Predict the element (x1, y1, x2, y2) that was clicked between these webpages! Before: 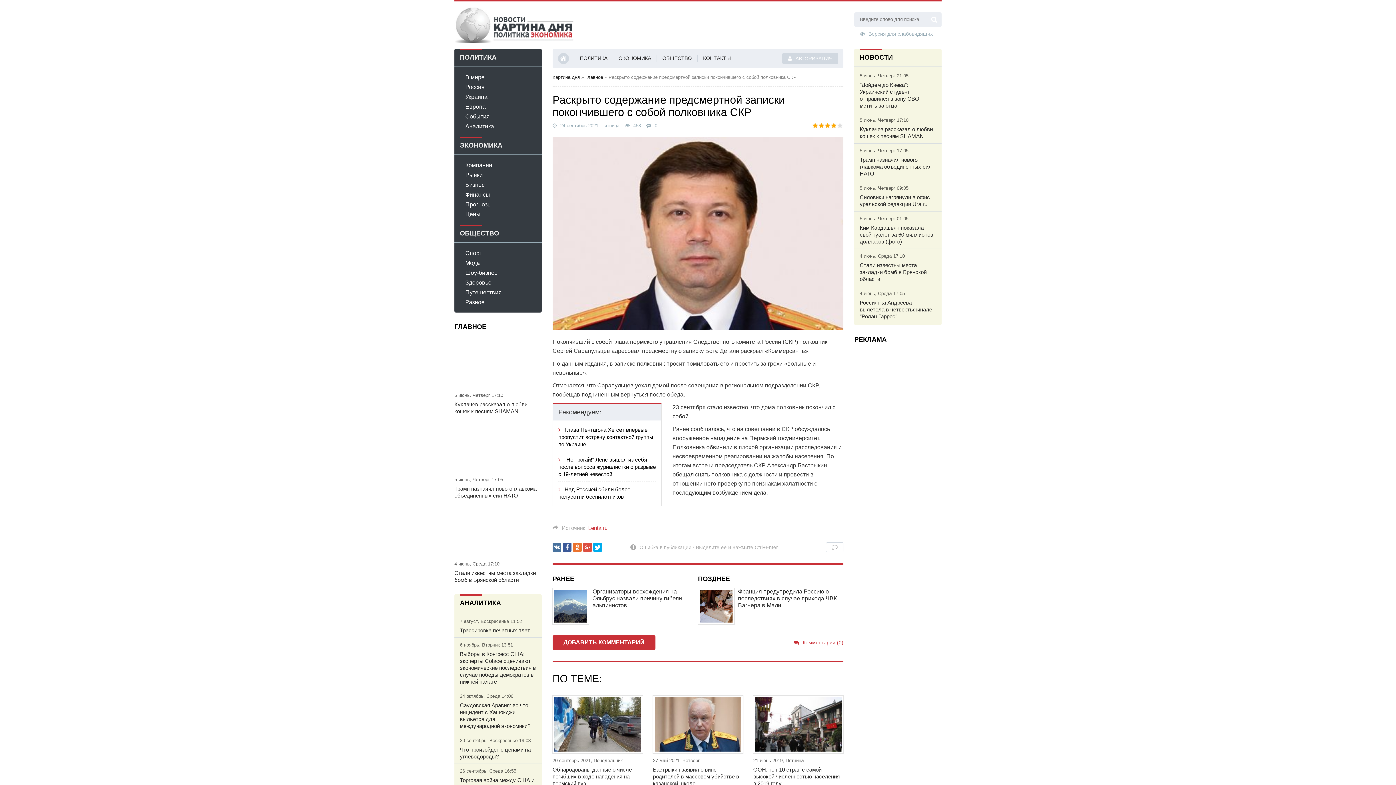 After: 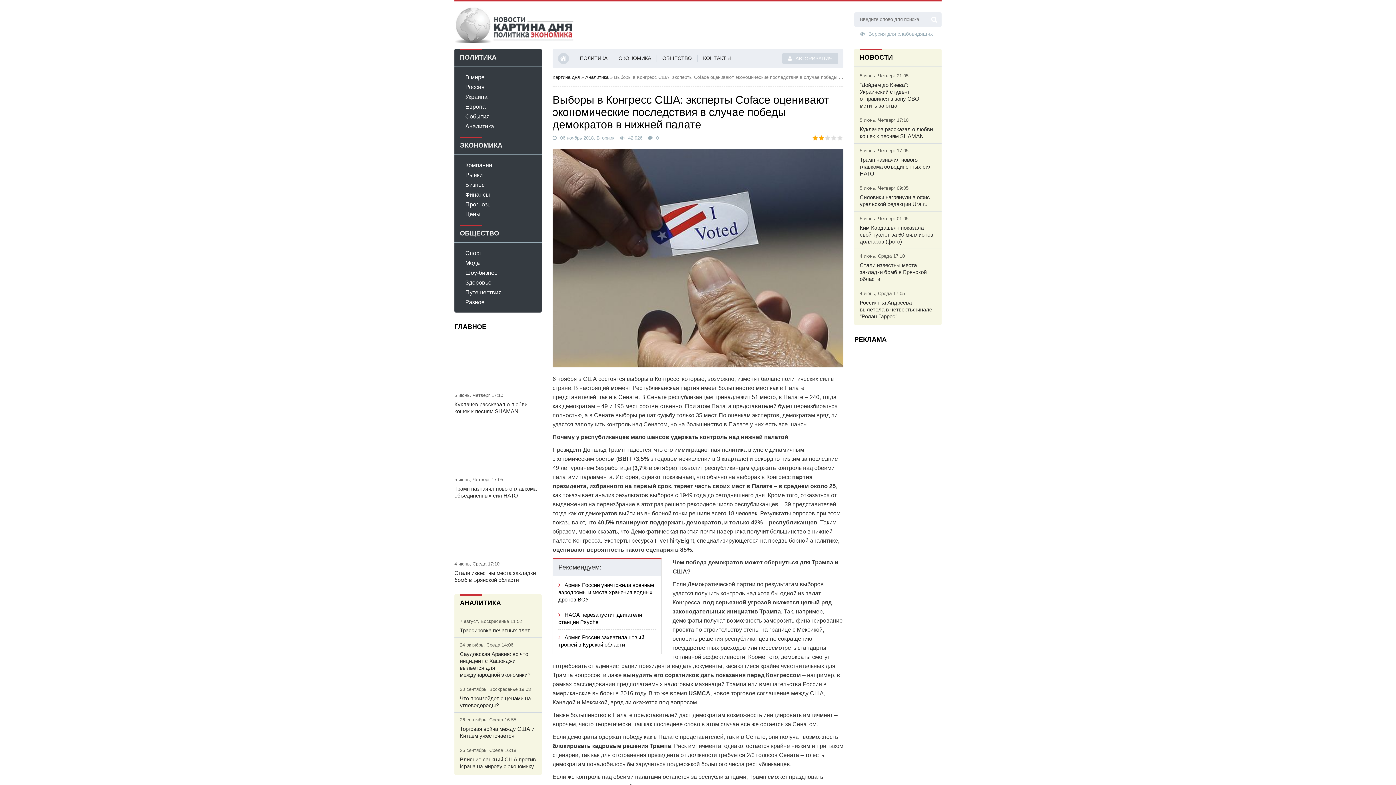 Action: label: Выборы в Конгресс США: эксперты Coface оценивают экономические последствия в случае победы демократов в нижней палате bbox: (460, 650, 536, 685)